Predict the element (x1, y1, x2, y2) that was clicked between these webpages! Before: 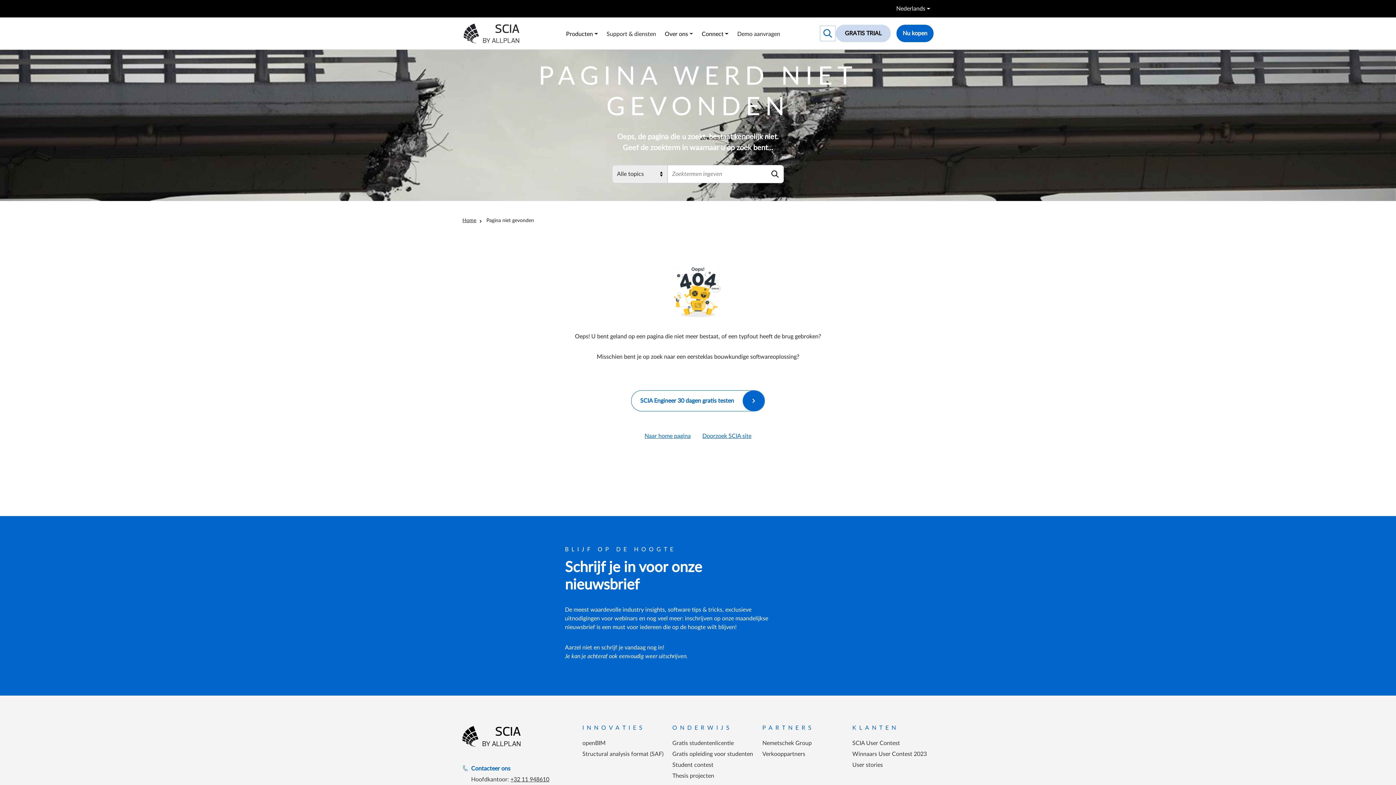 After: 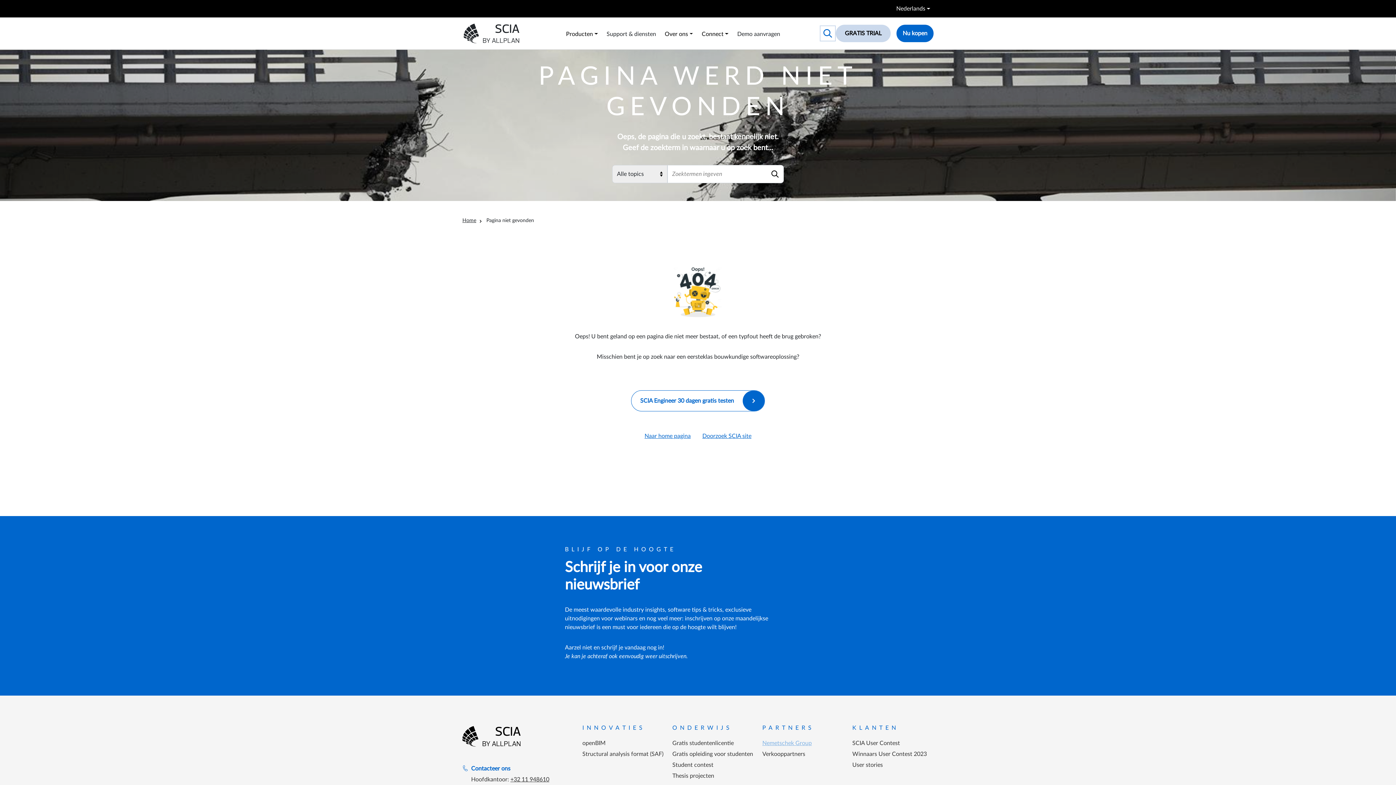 Action: bbox: (762, 740, 812, 746) label: Nemetschek Group